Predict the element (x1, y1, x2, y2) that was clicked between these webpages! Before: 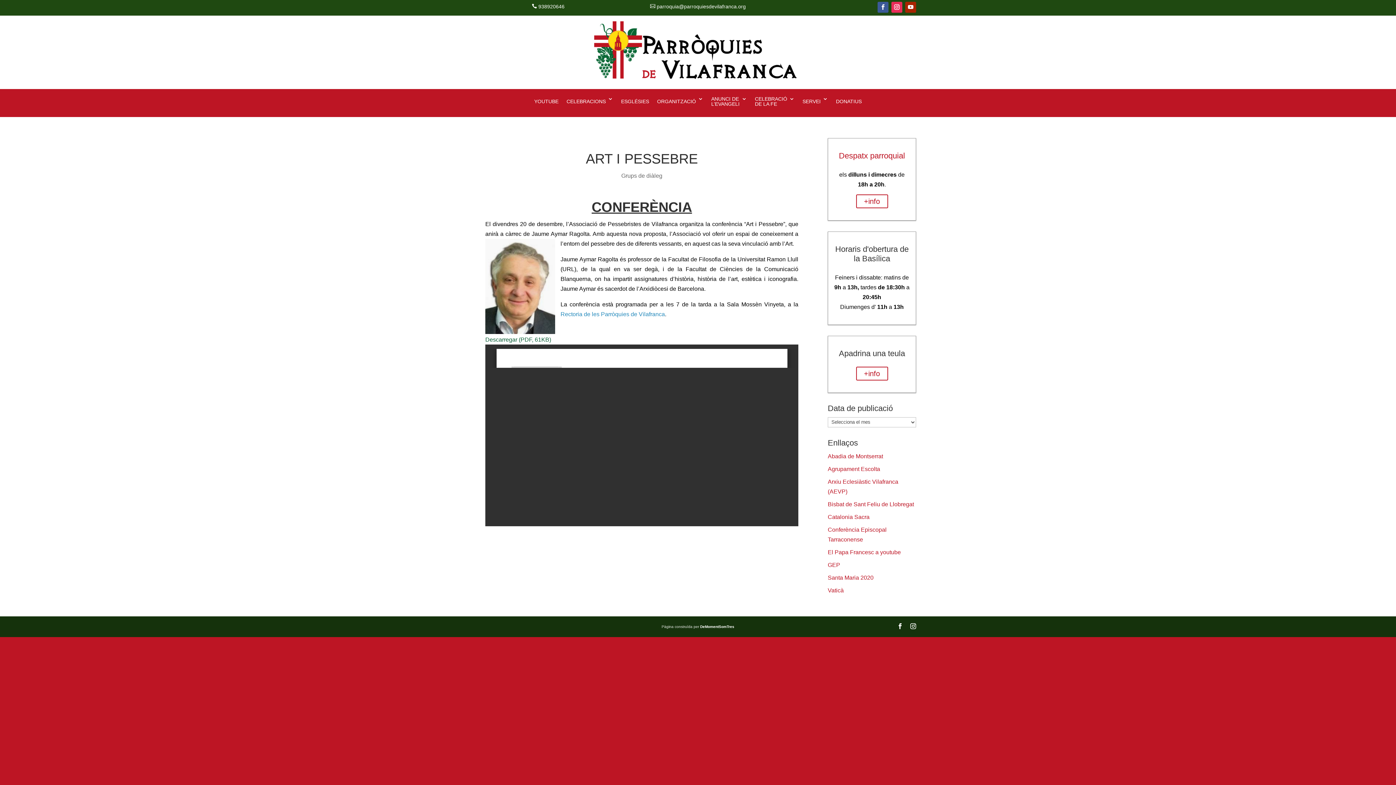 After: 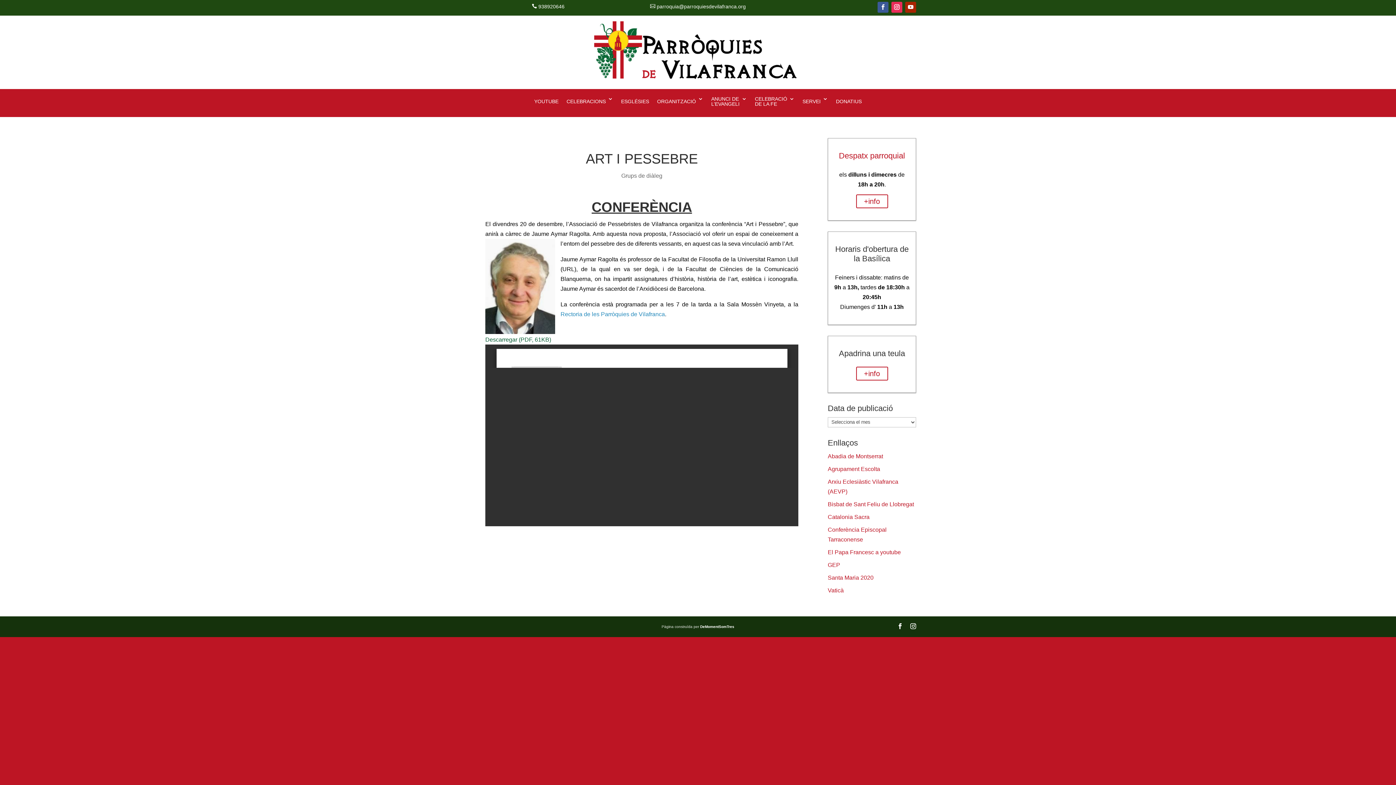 Action: bbox: (891, 1, 902, 12)